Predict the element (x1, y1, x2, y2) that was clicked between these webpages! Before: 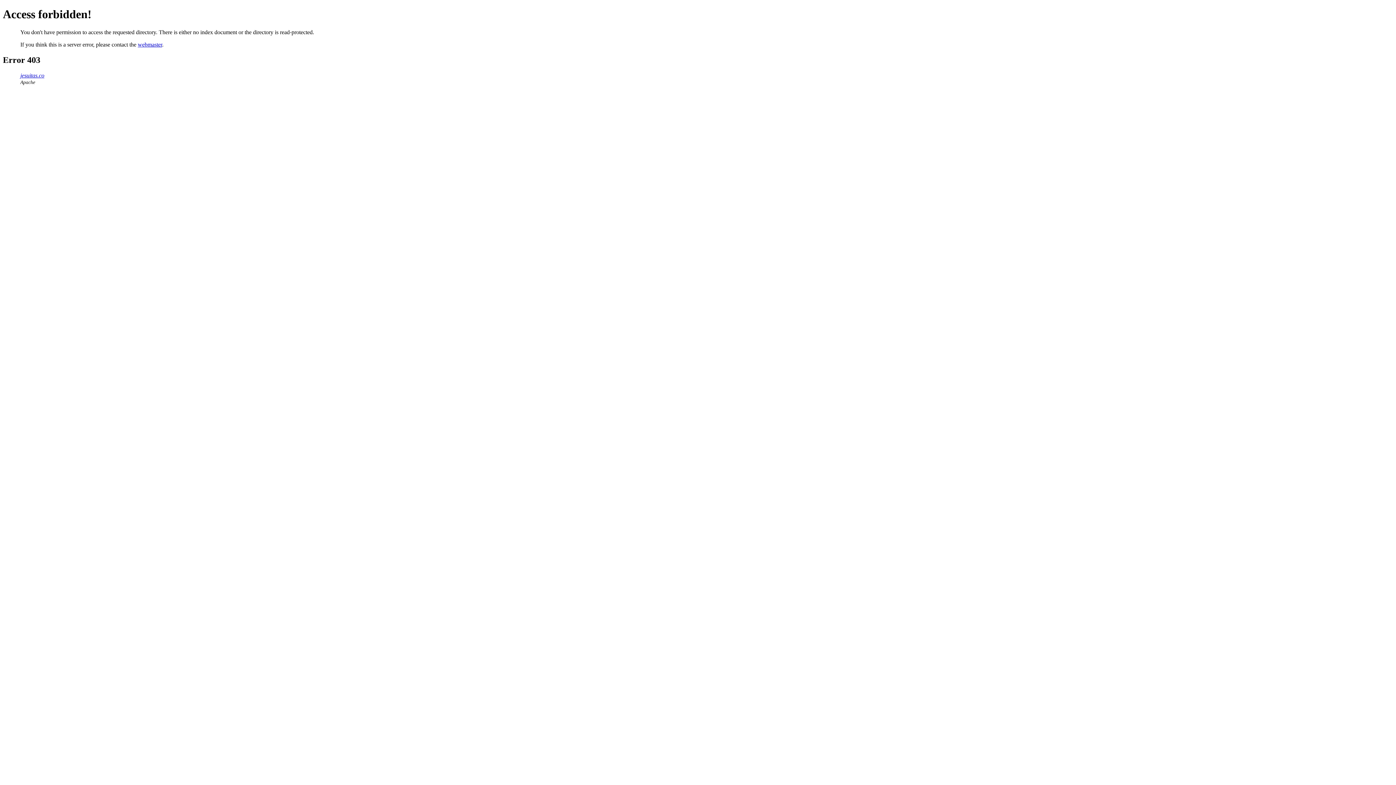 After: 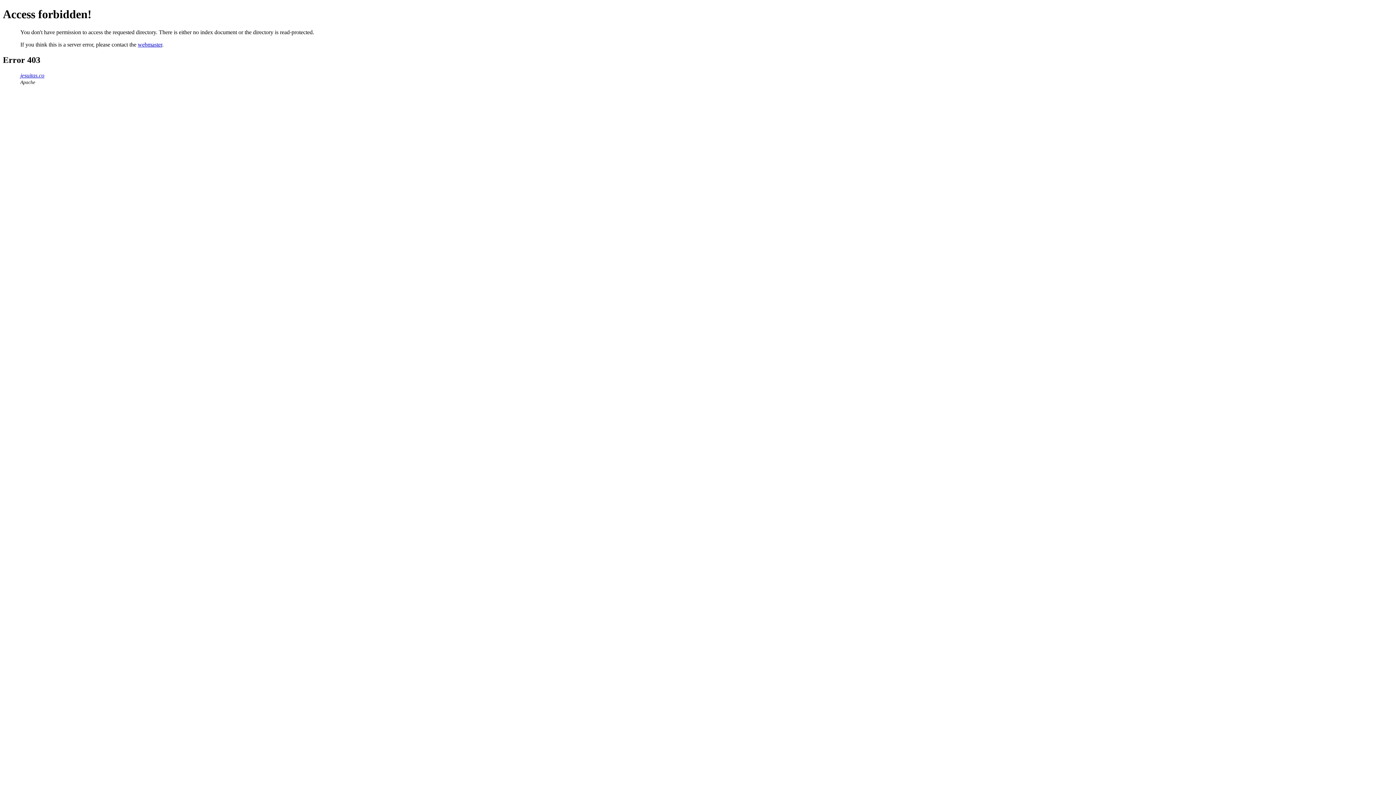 Action: bbox: (137, 41, 162, 47) label: webmaster